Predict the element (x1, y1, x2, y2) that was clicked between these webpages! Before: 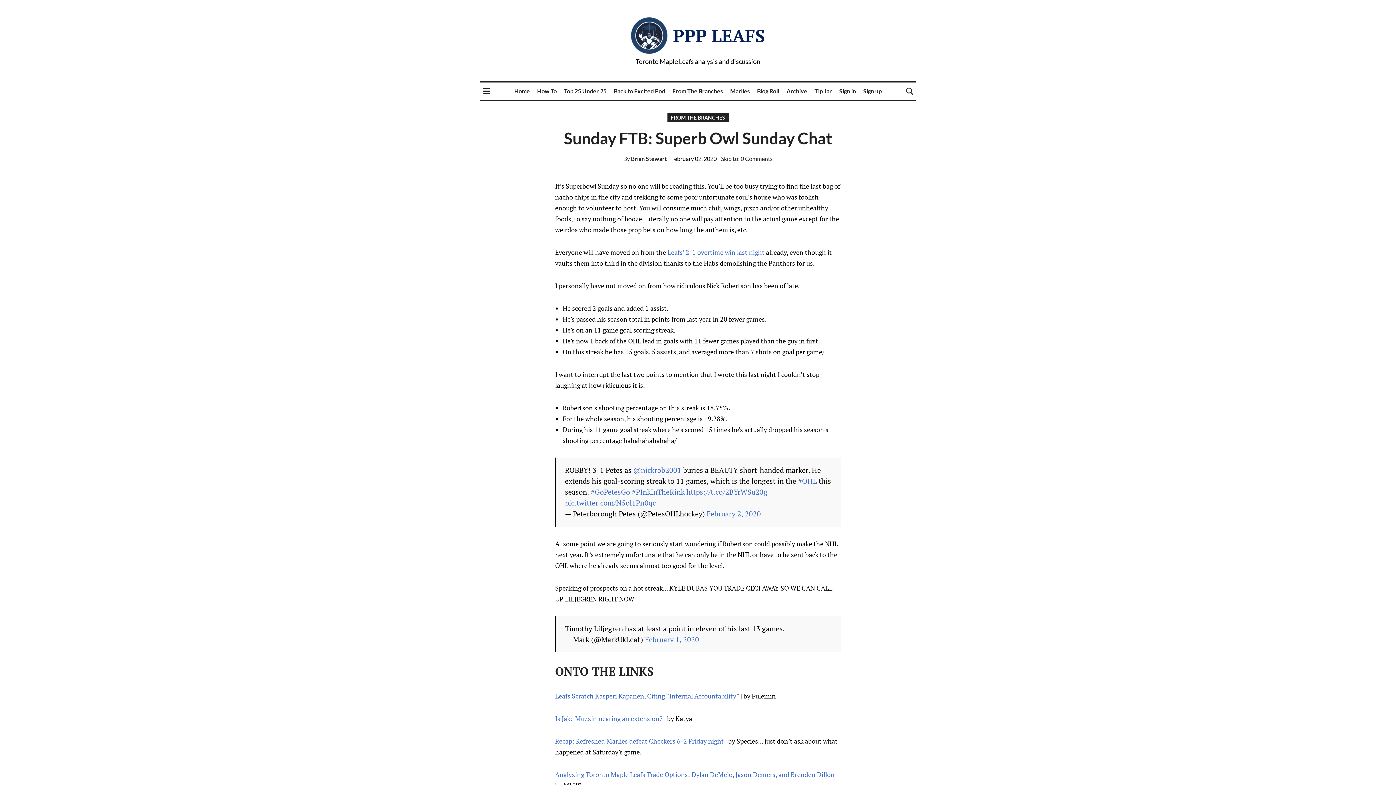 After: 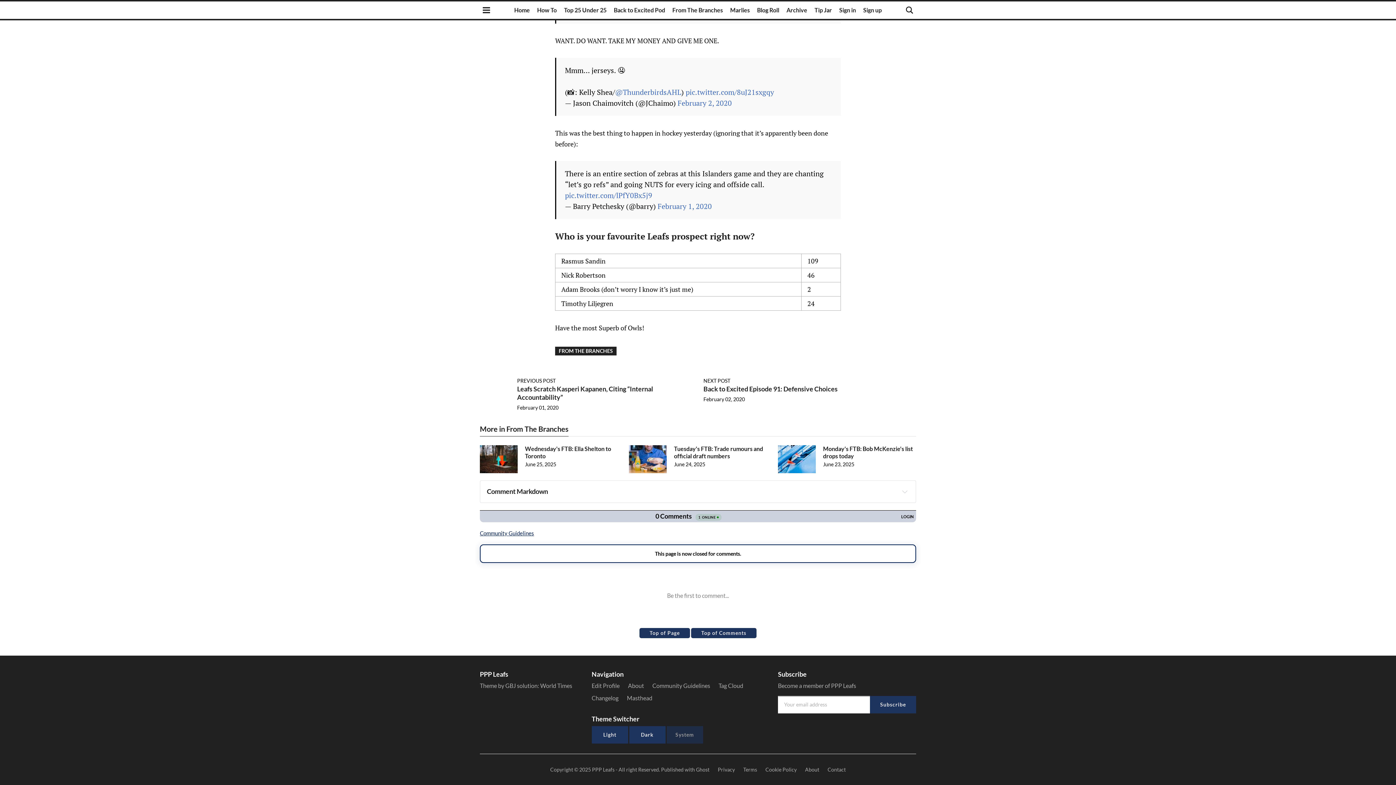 Action: bbox: (718, 155, 772, 162) label: - Skip to: 0 Comments